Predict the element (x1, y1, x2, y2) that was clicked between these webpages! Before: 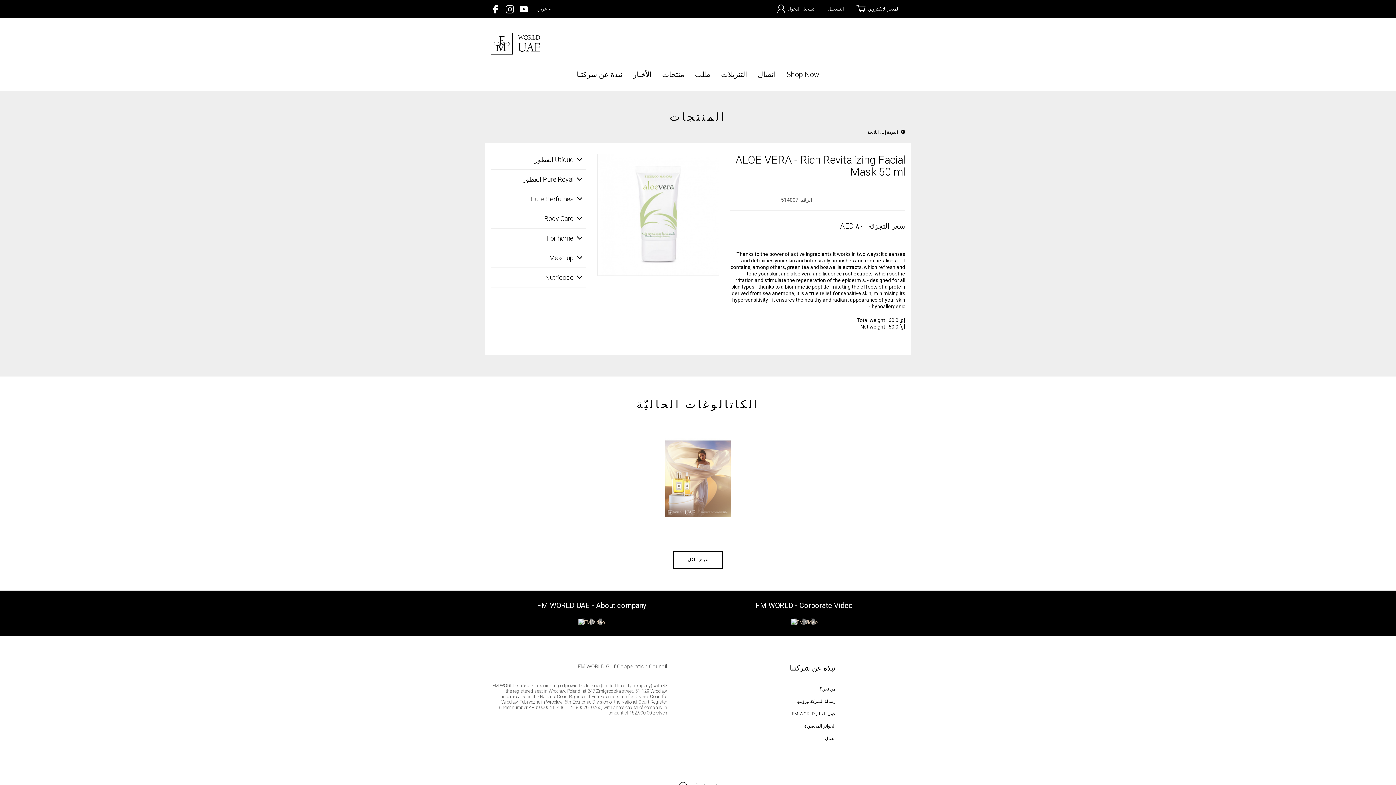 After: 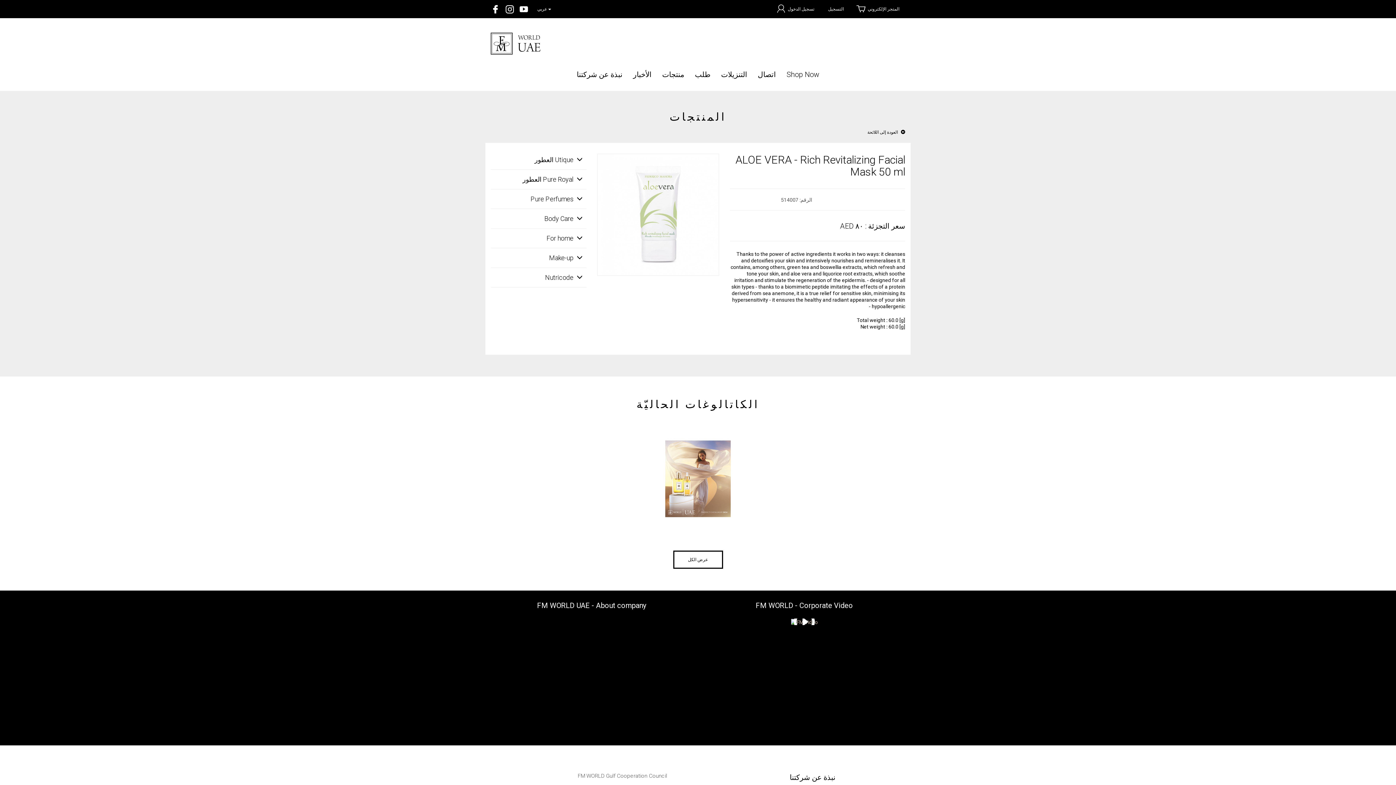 Action: bbox: (490, 618, 692, 625)